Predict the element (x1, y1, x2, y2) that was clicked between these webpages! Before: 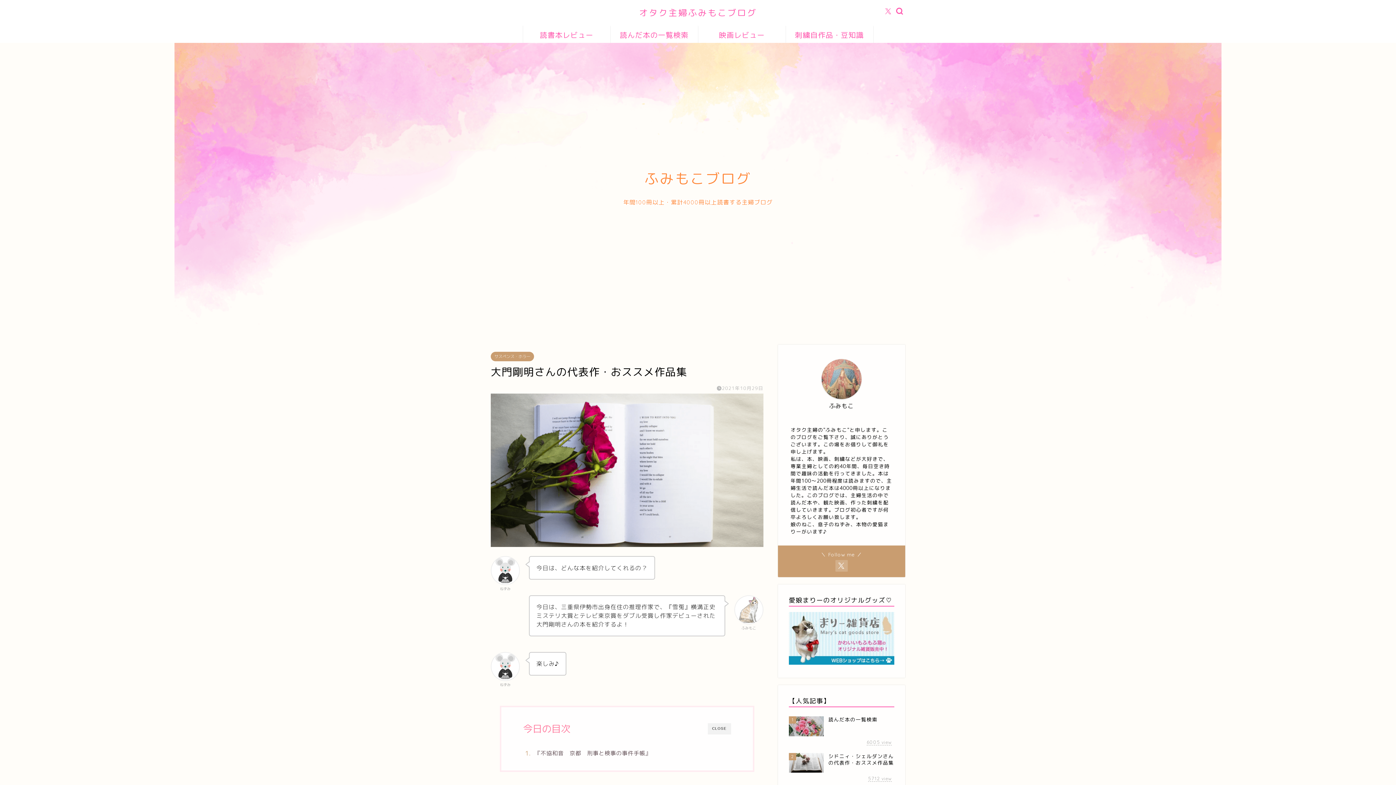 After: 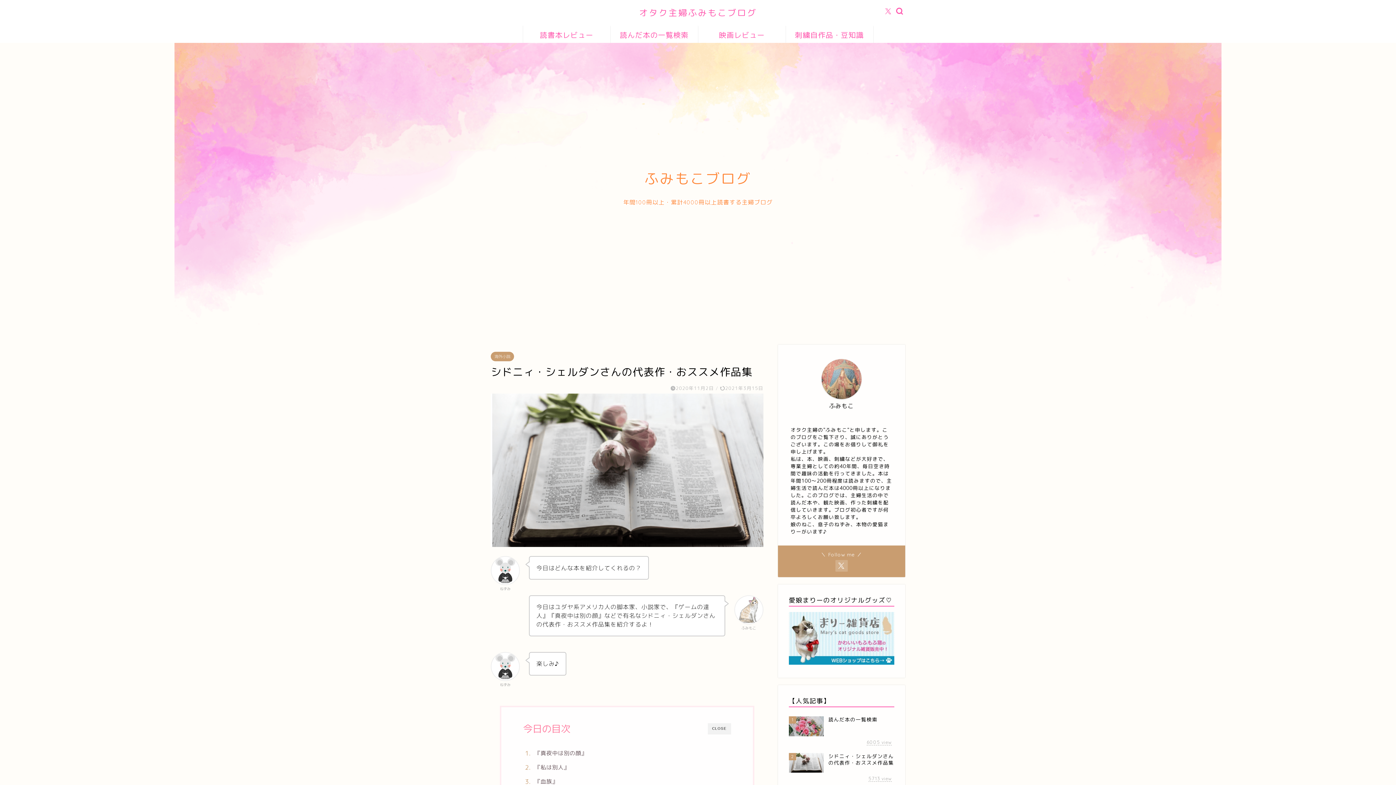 Action: label: 2
シドニィ・シェルダンさんの代表作・おススメ作品集
5712 view bbox: (789, 749, 894, 786)